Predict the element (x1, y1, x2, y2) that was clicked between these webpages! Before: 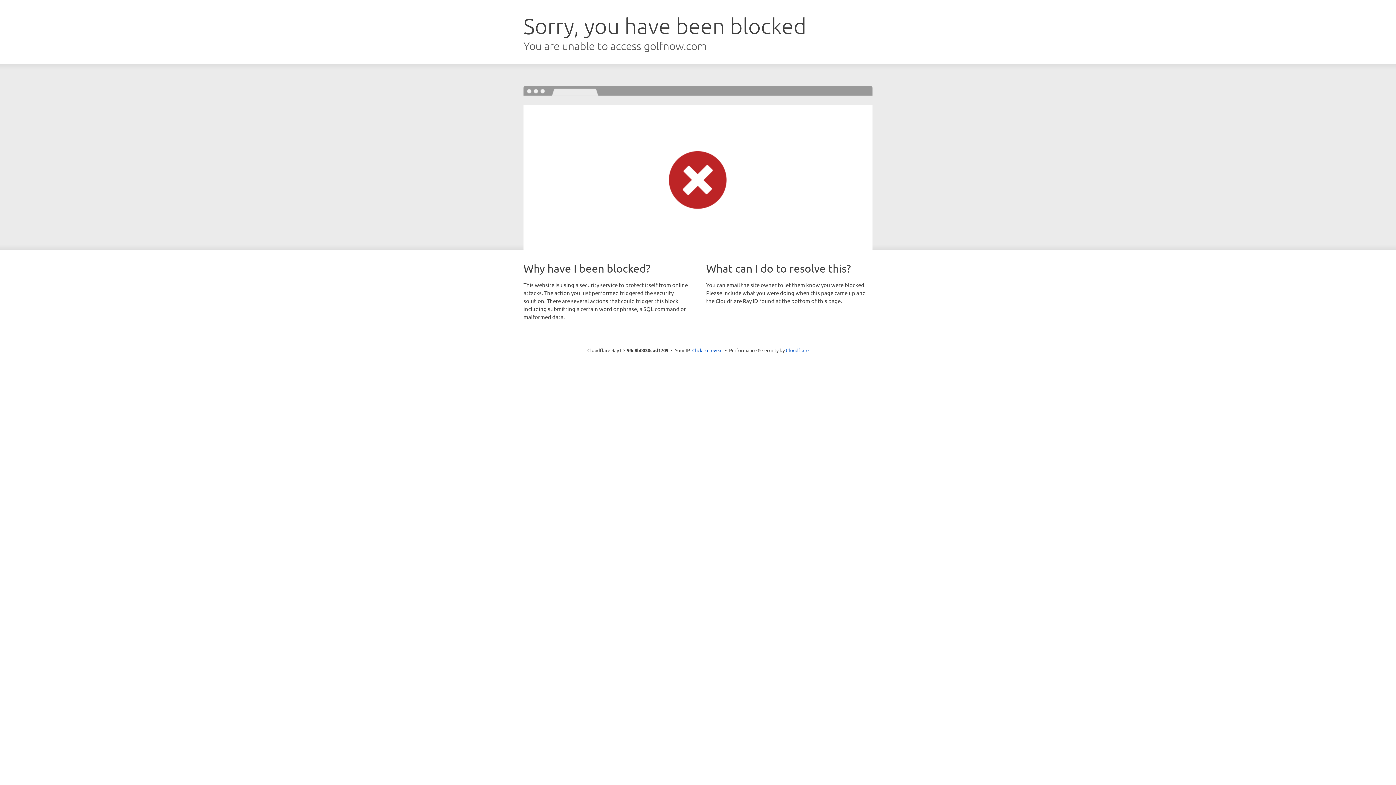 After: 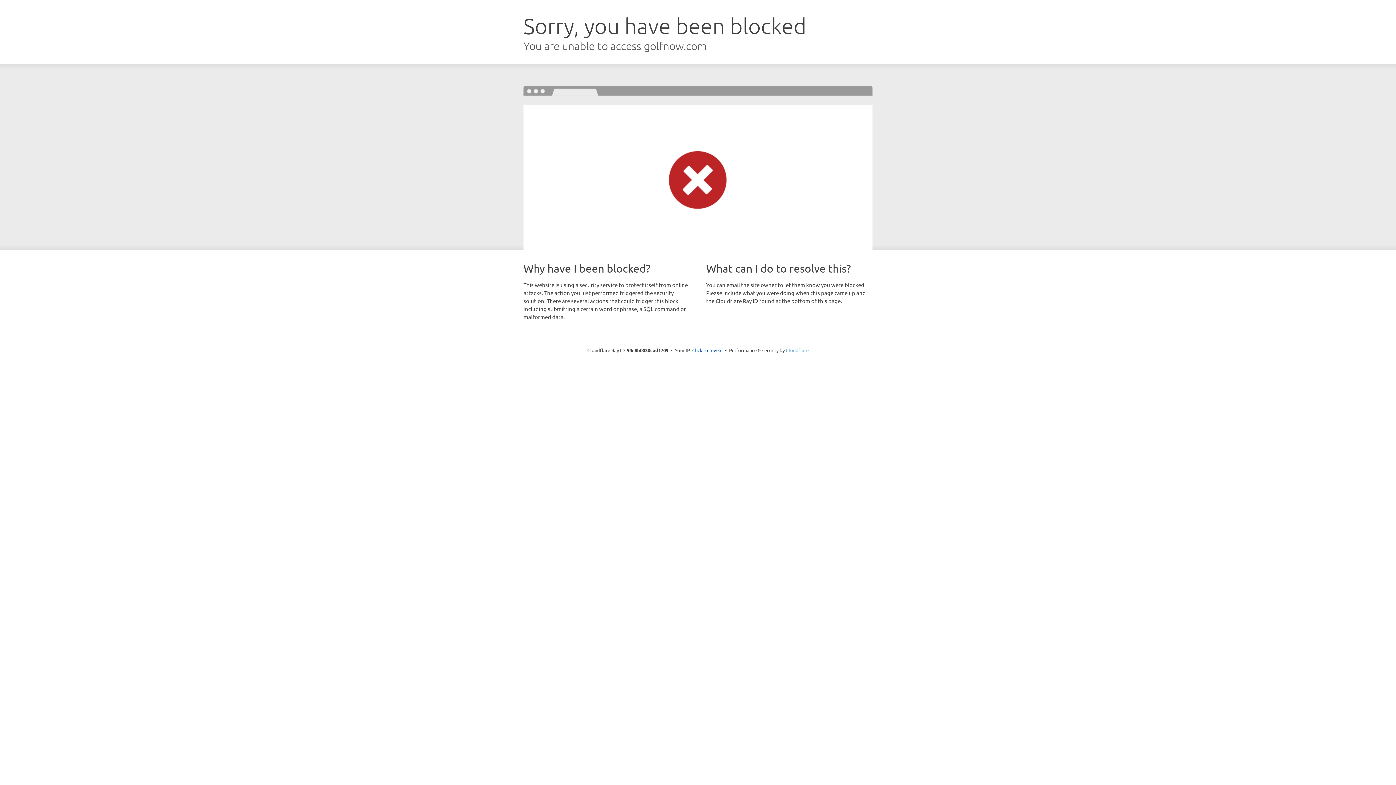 Action: label: Cloudflare bbox: (786, 347, 808, 353)